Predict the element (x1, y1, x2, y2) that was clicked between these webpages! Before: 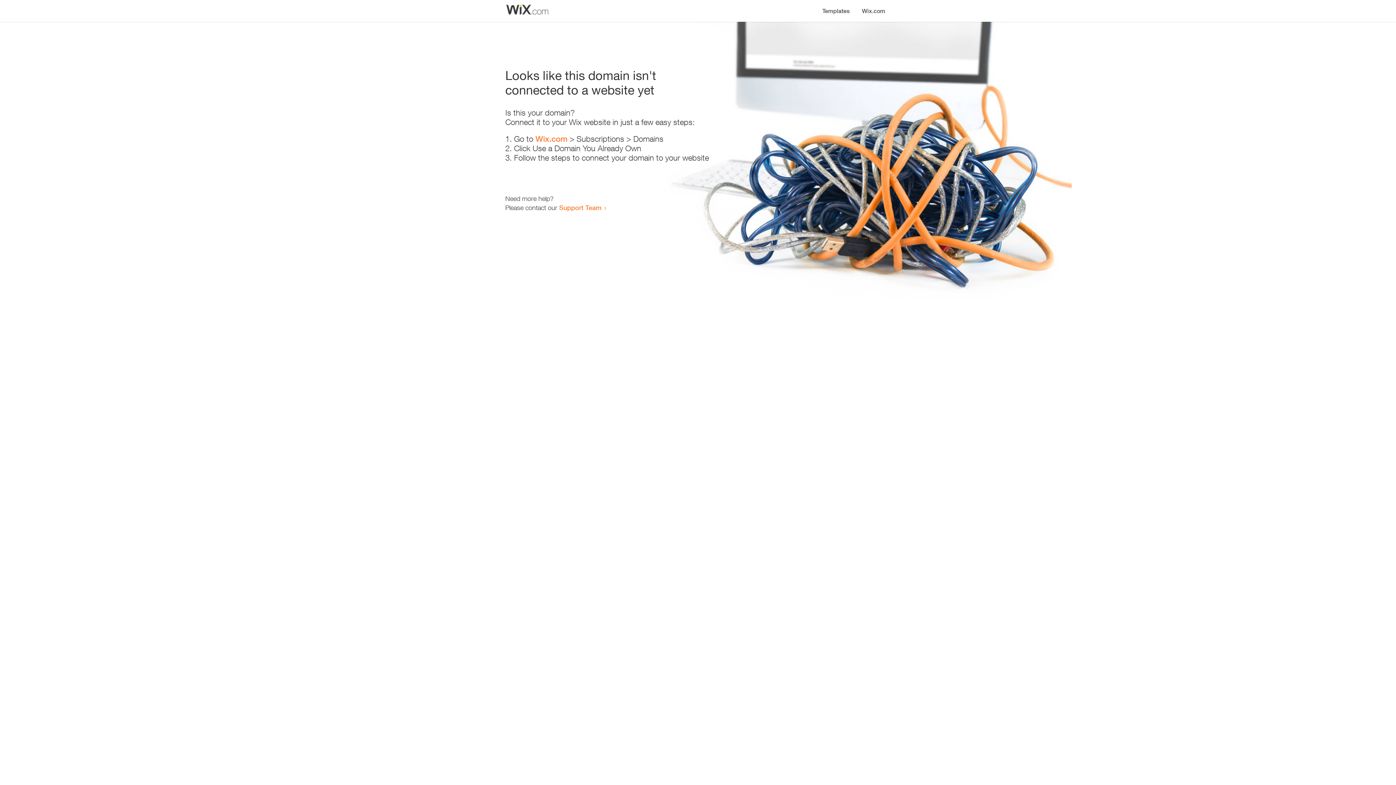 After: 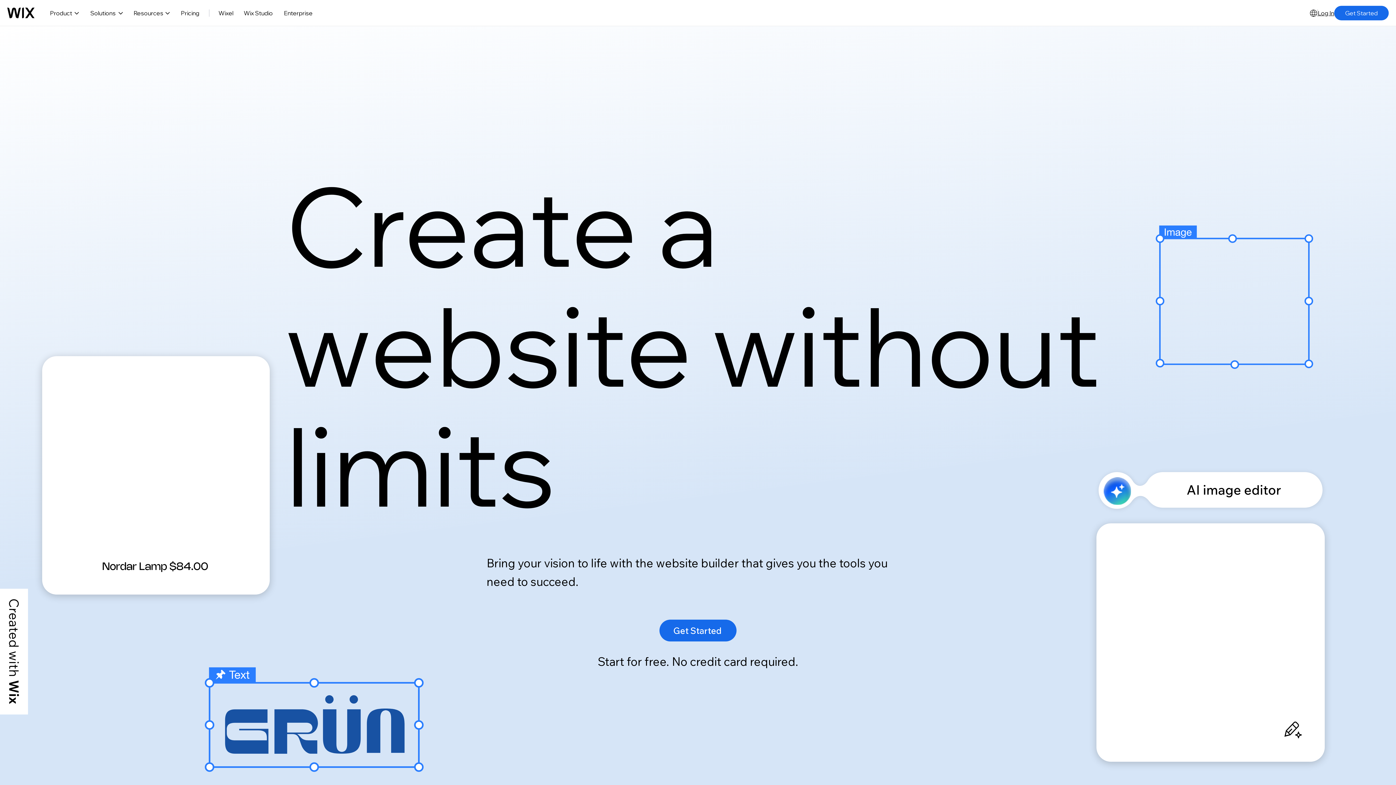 Action: bbox: (856, 0, 890, 14) label: Wix.com